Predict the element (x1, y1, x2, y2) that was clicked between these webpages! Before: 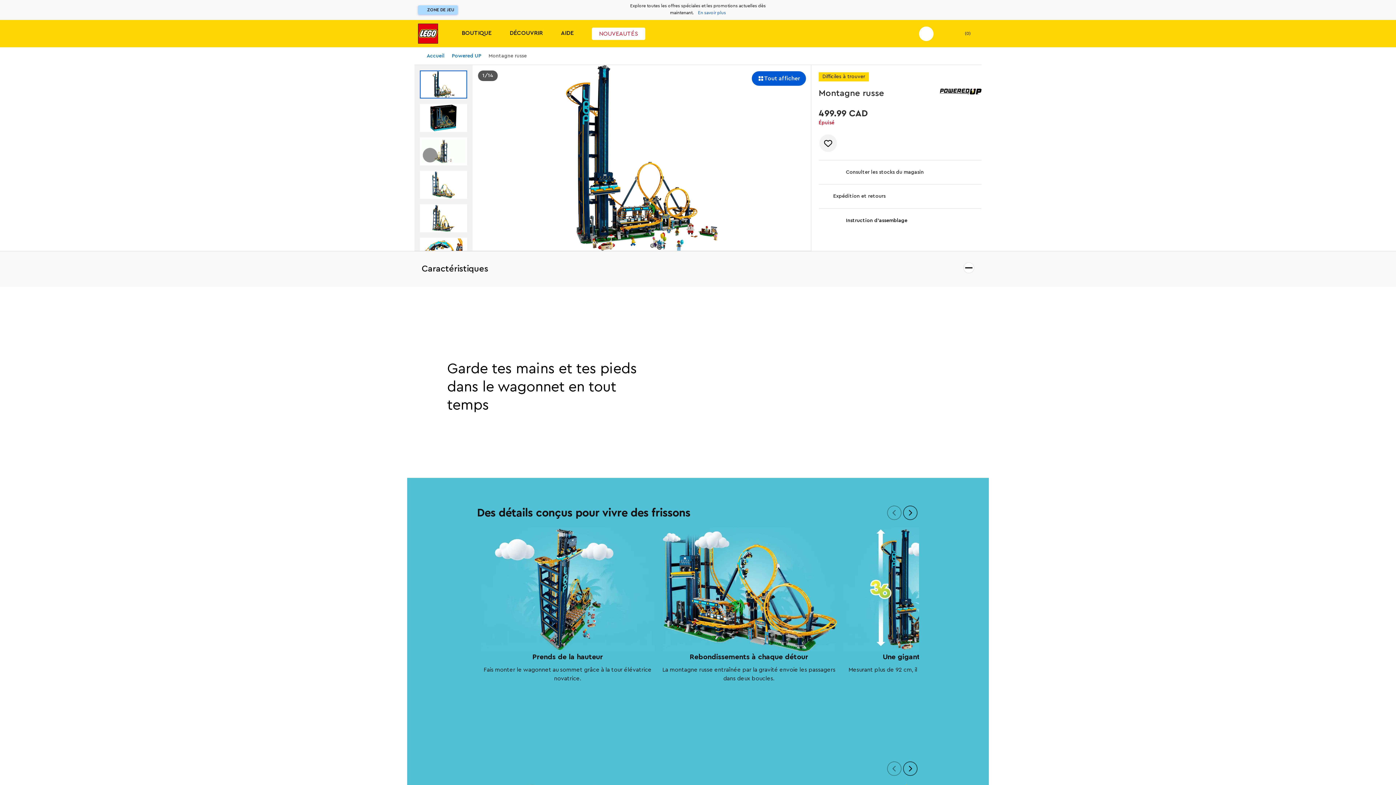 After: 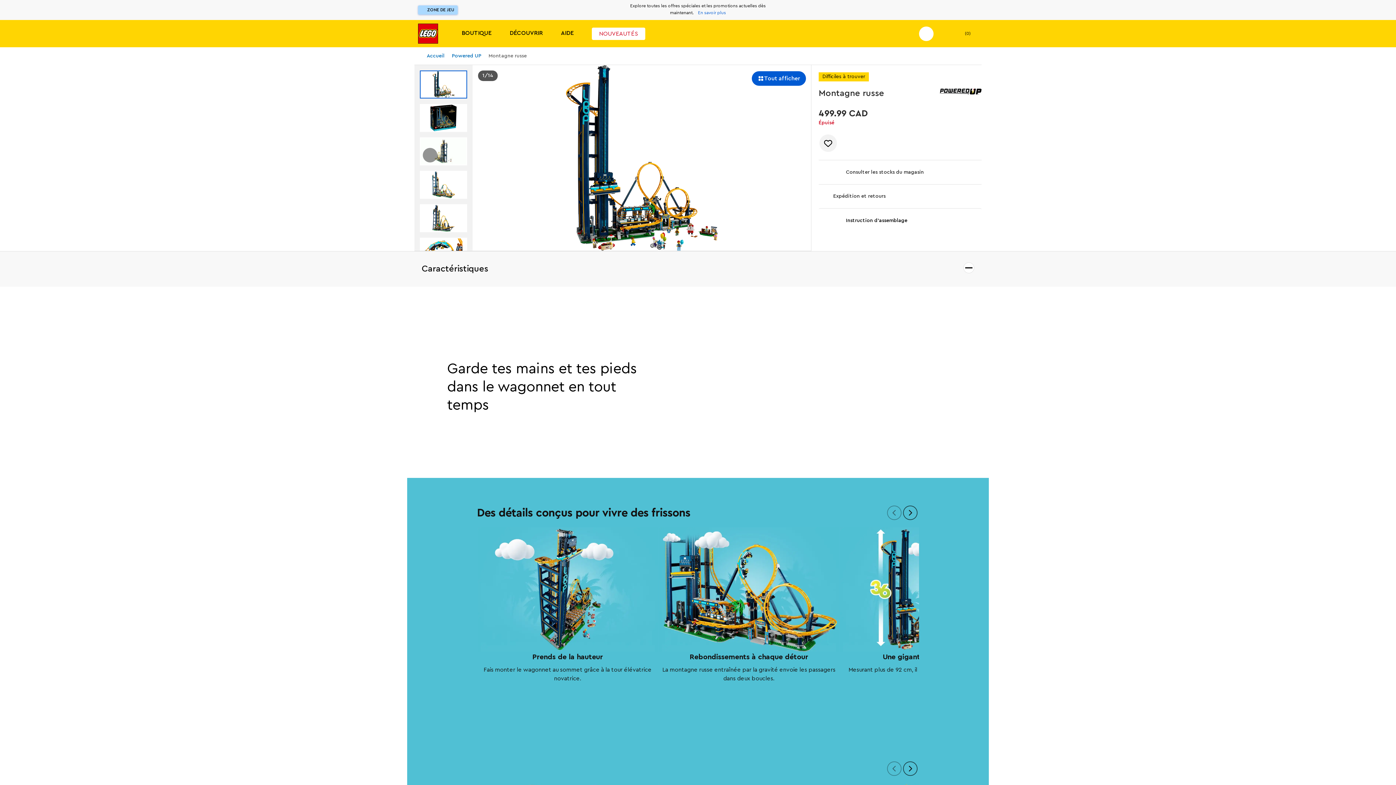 Action: label: header.search.open bbox: (919, 26, 933, 40)